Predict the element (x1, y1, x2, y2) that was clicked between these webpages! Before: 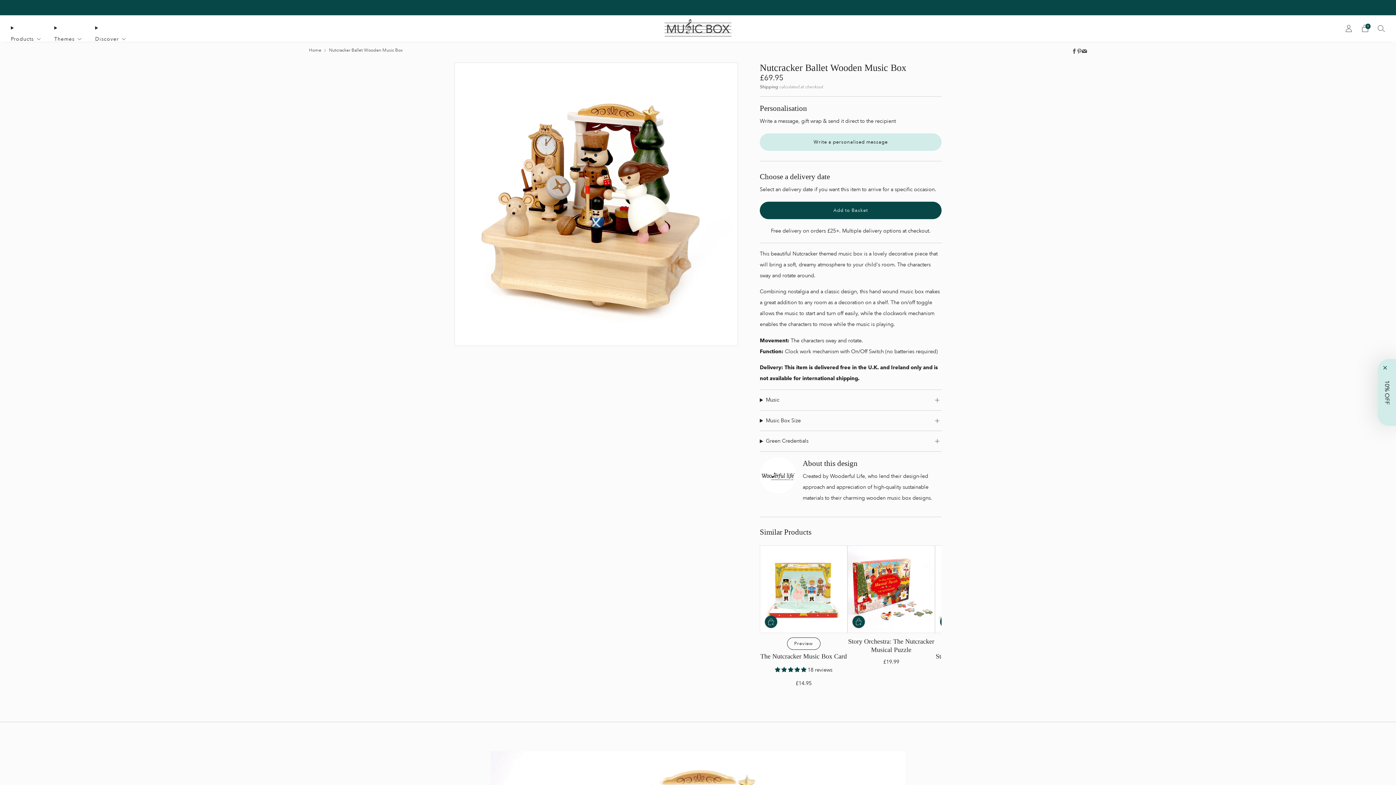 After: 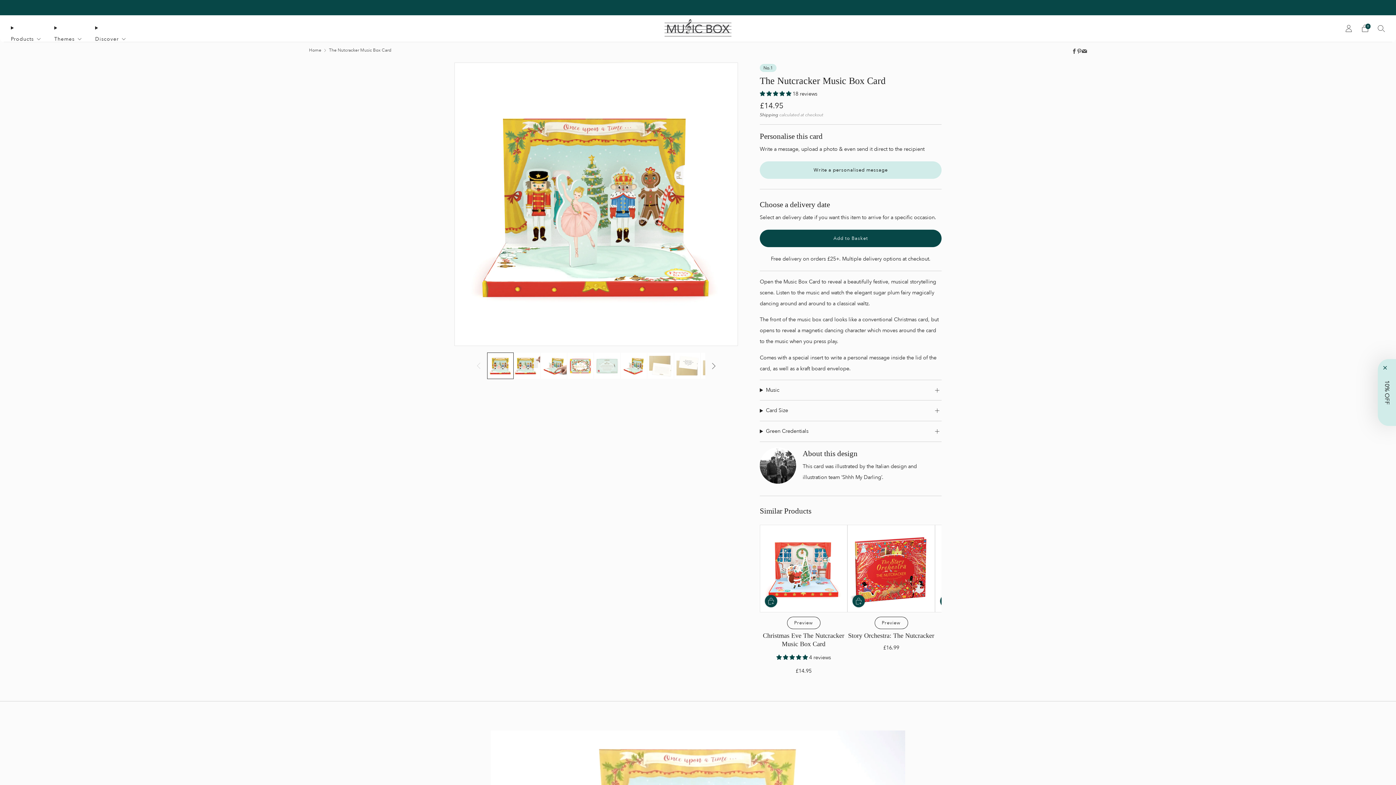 Action: label: The Nutcracker Music Box Card bbox: (760, 652, 847, 661)